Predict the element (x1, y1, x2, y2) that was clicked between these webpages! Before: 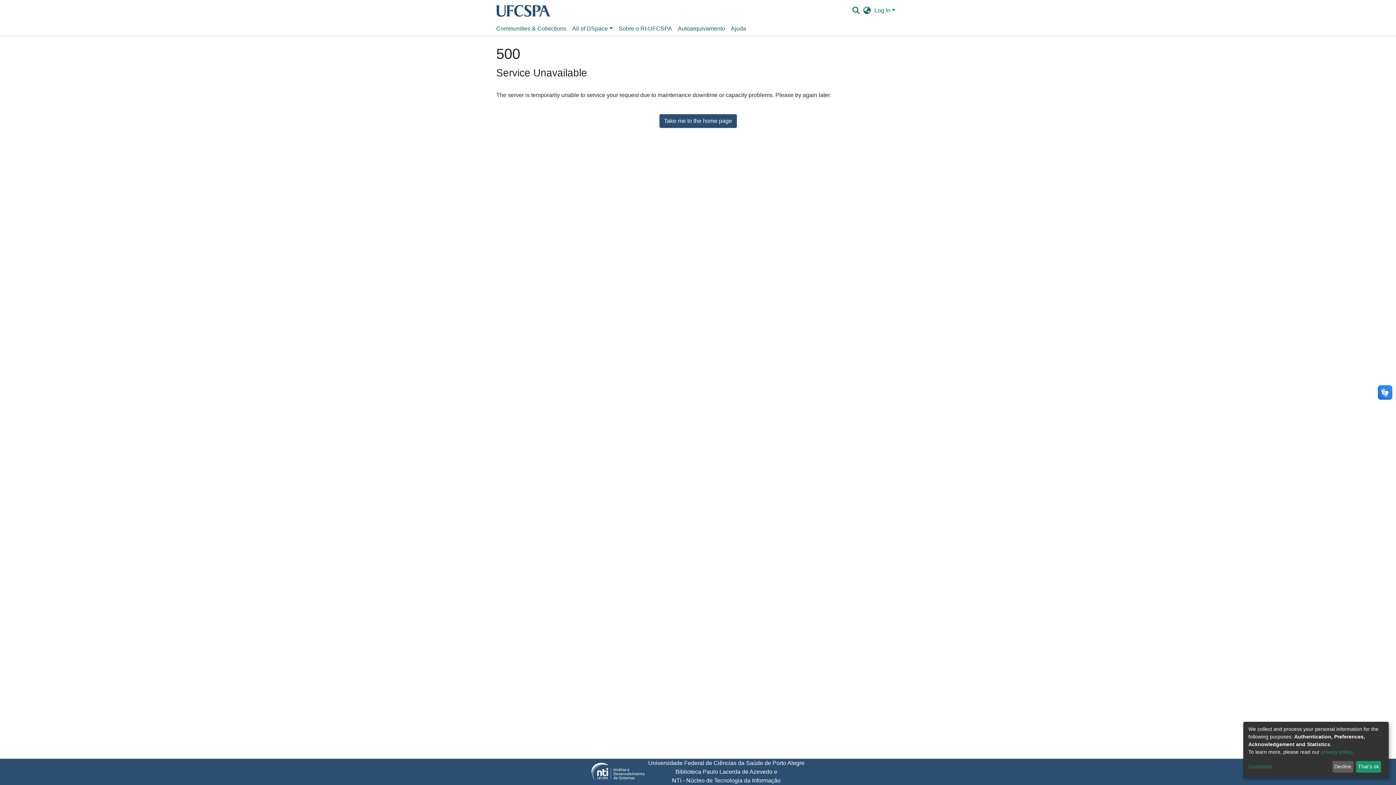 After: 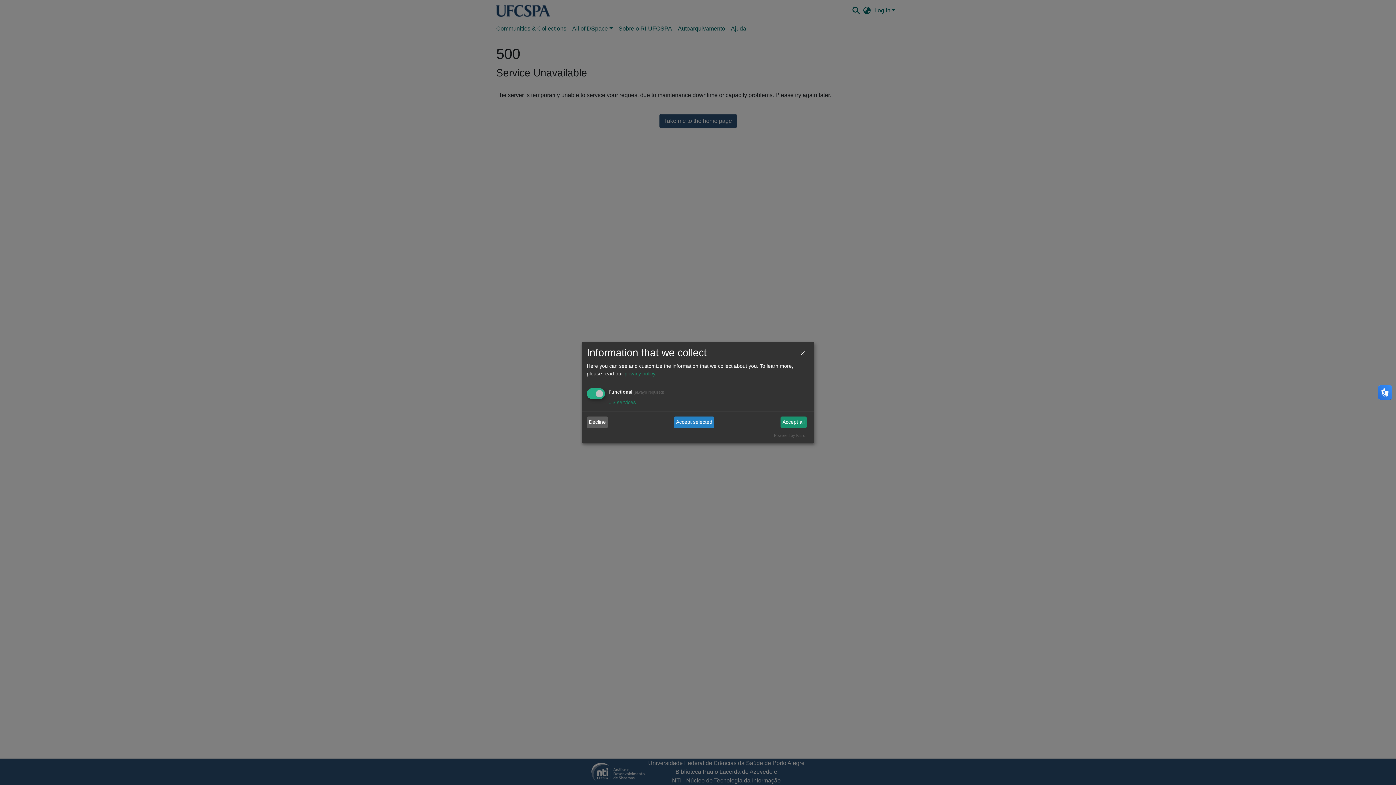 Action: label: Customize bbox: (1248, 763, 1330, 771)